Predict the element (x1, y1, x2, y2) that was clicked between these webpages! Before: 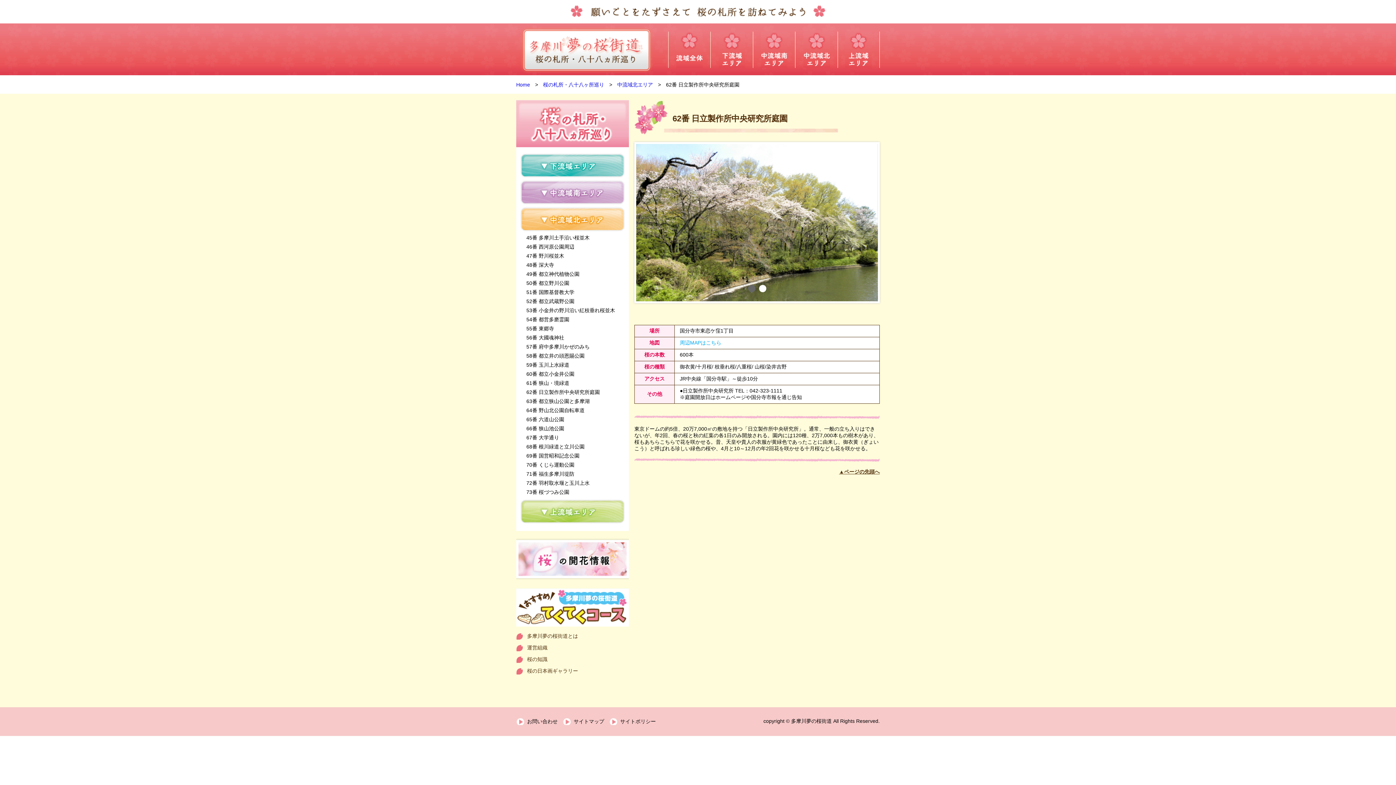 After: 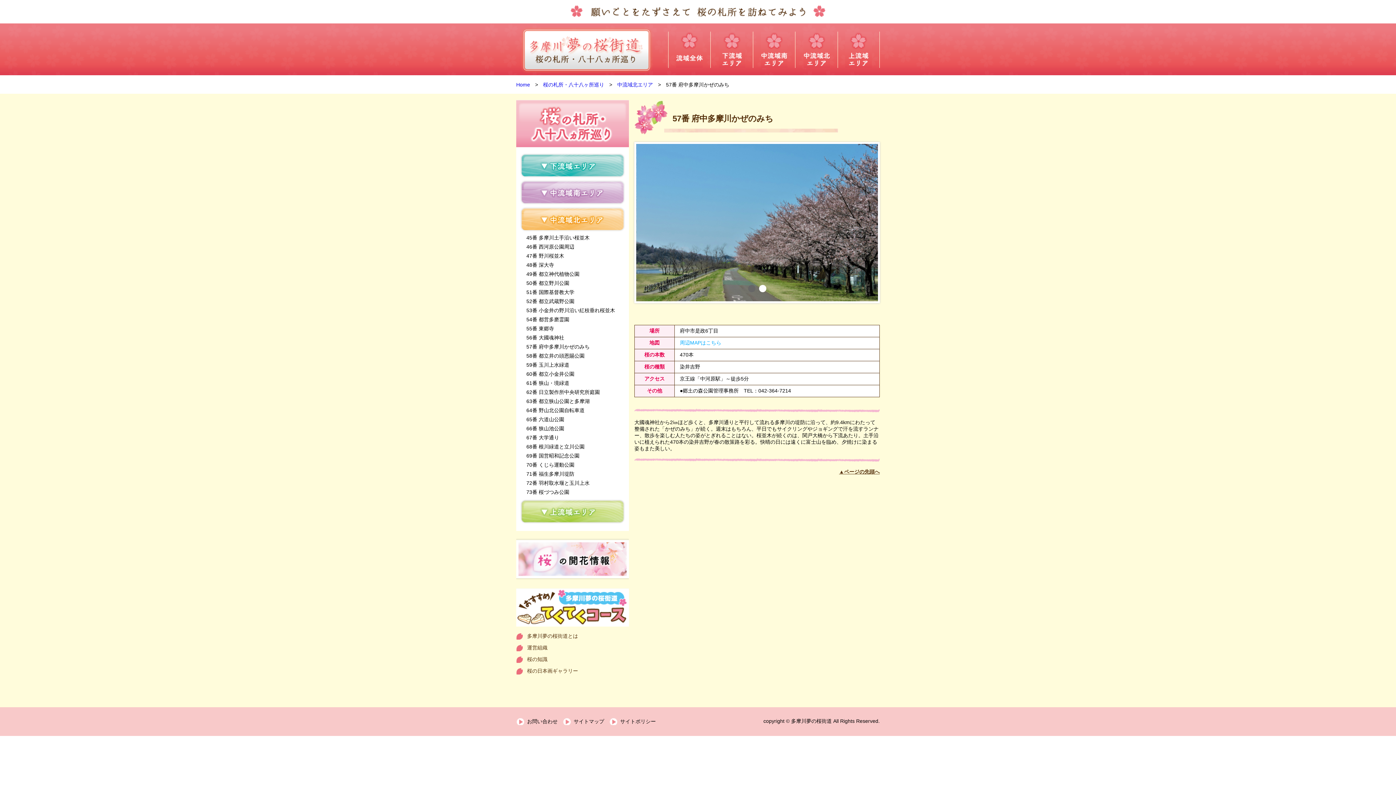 Action: bbox: (526, 342, 629, 351) label: 57番 府中多摩川かぜのみち